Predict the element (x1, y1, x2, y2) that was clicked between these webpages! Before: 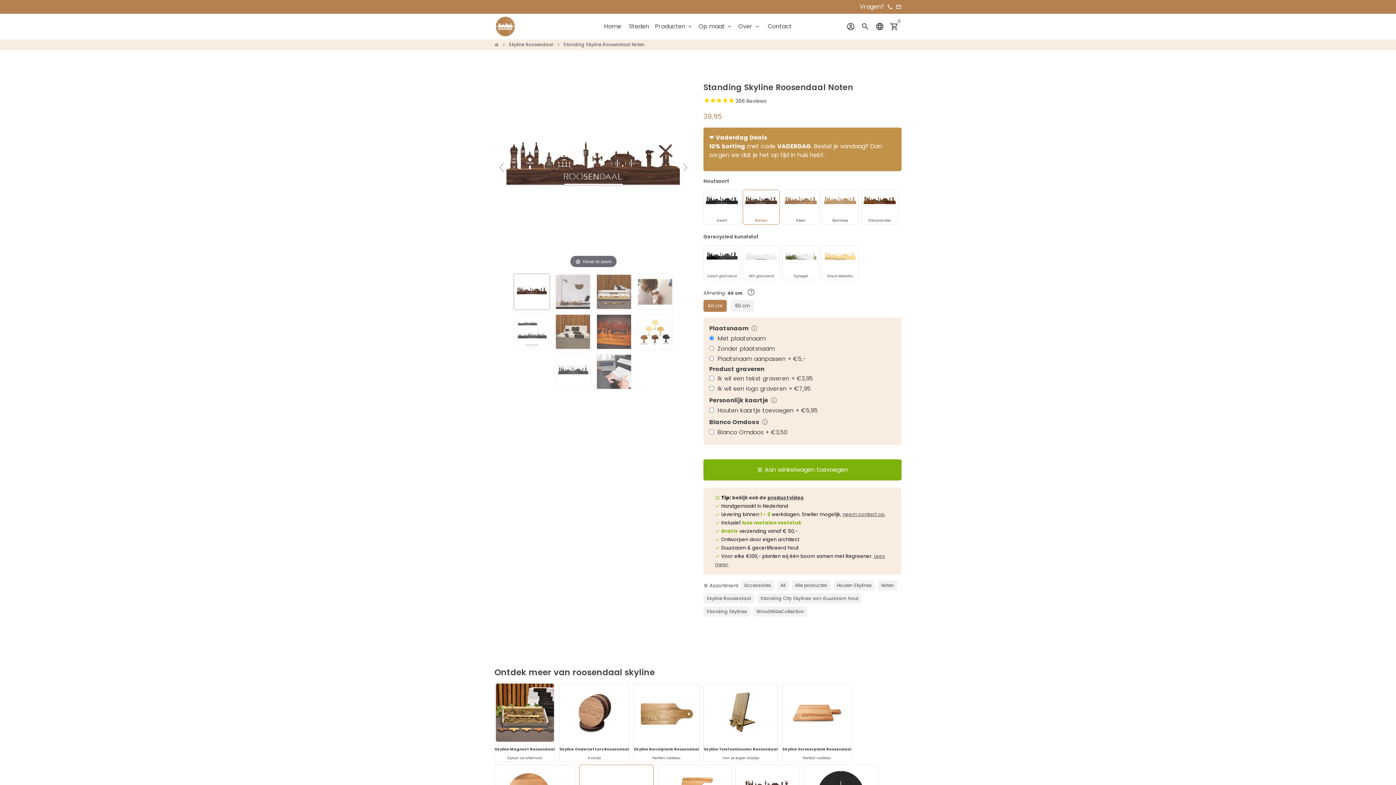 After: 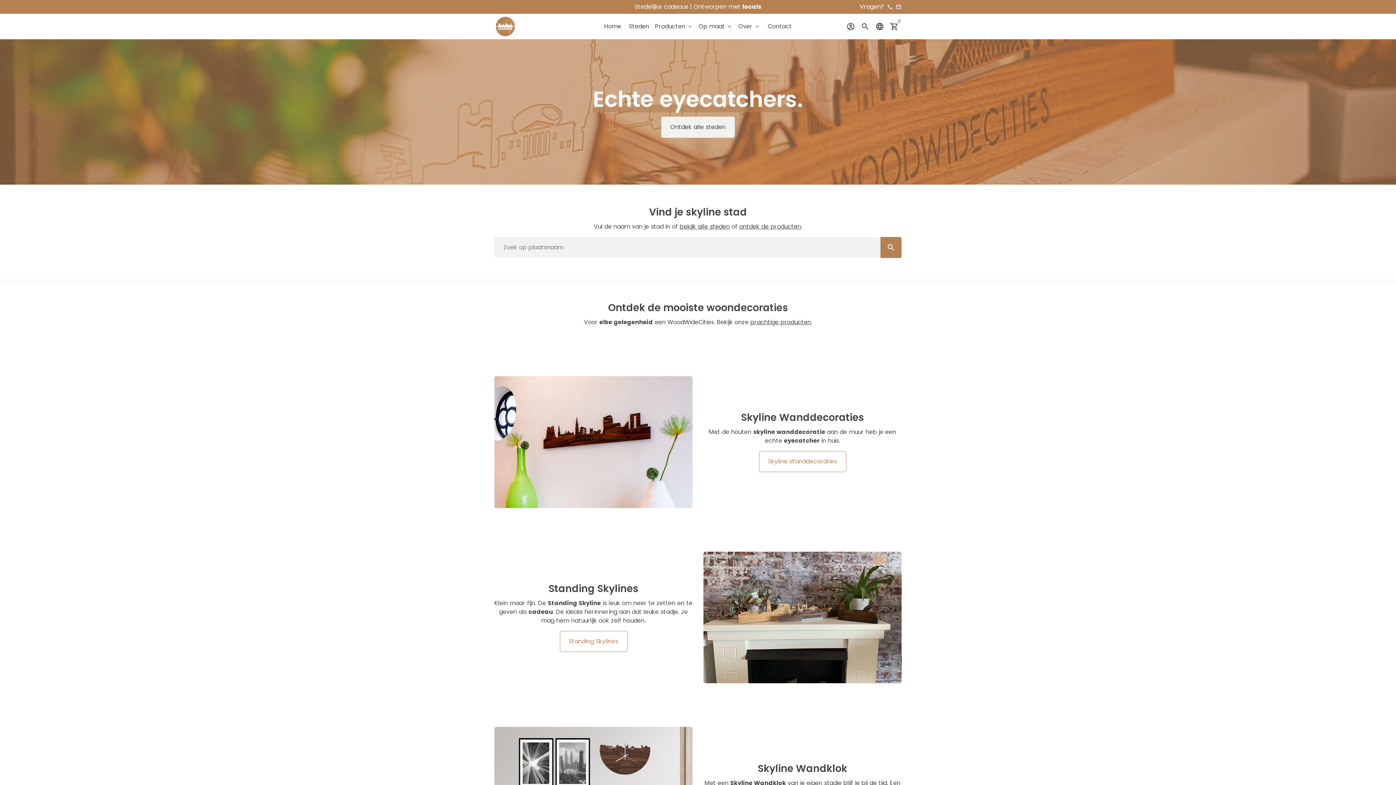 Action: bbox: (494, 41, 498, 47) label: Woodwidecities